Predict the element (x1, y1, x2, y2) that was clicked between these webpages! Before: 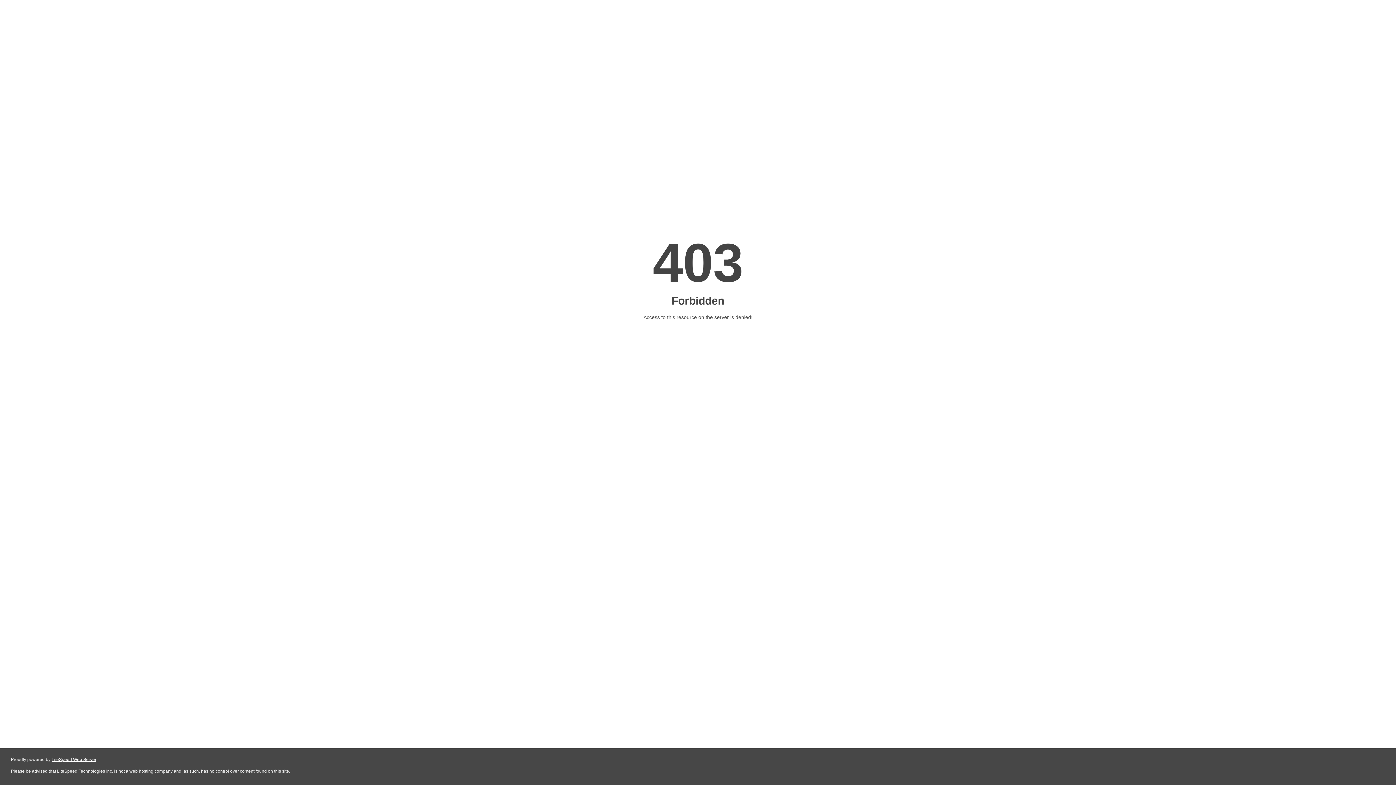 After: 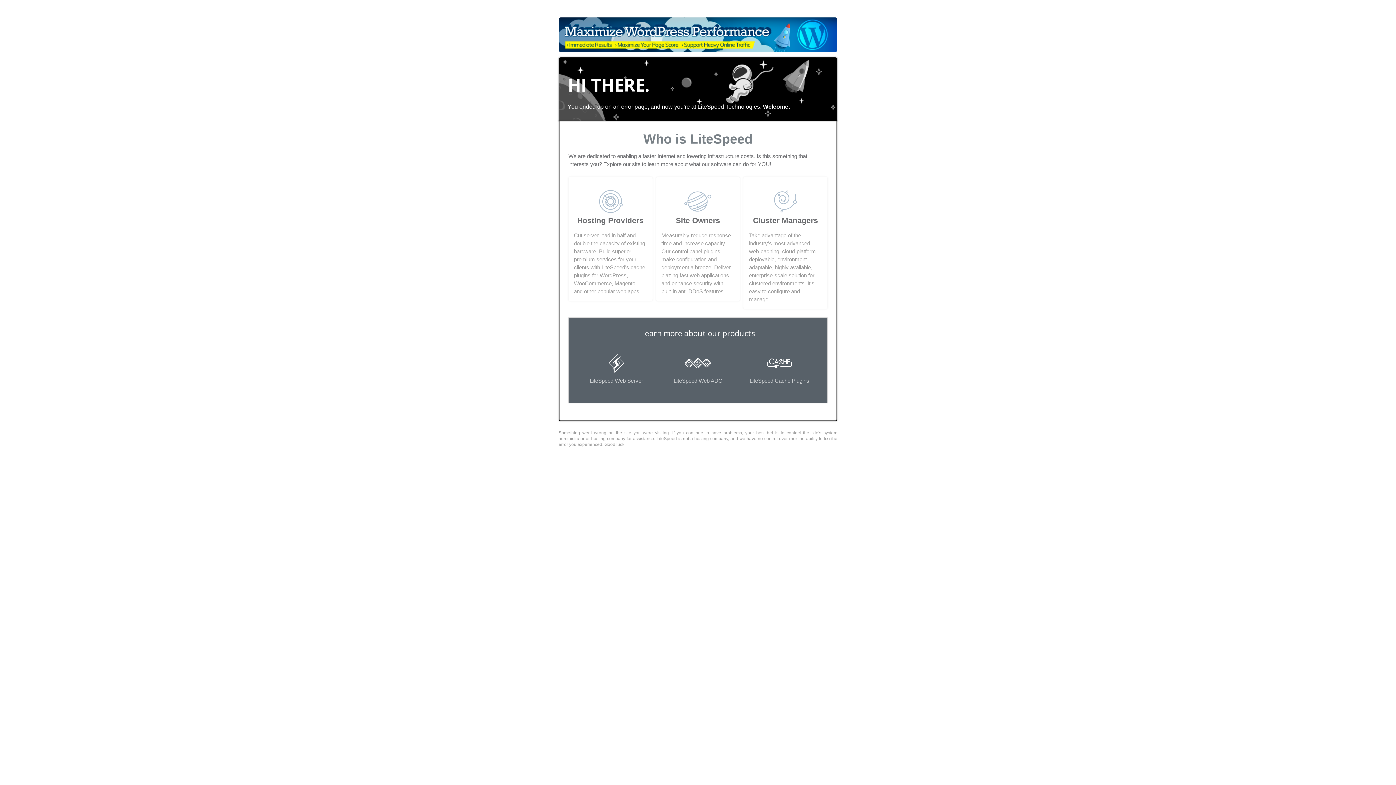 Action: label: LiteSpeed Web Server bbox: (51, 757, 96, 762)